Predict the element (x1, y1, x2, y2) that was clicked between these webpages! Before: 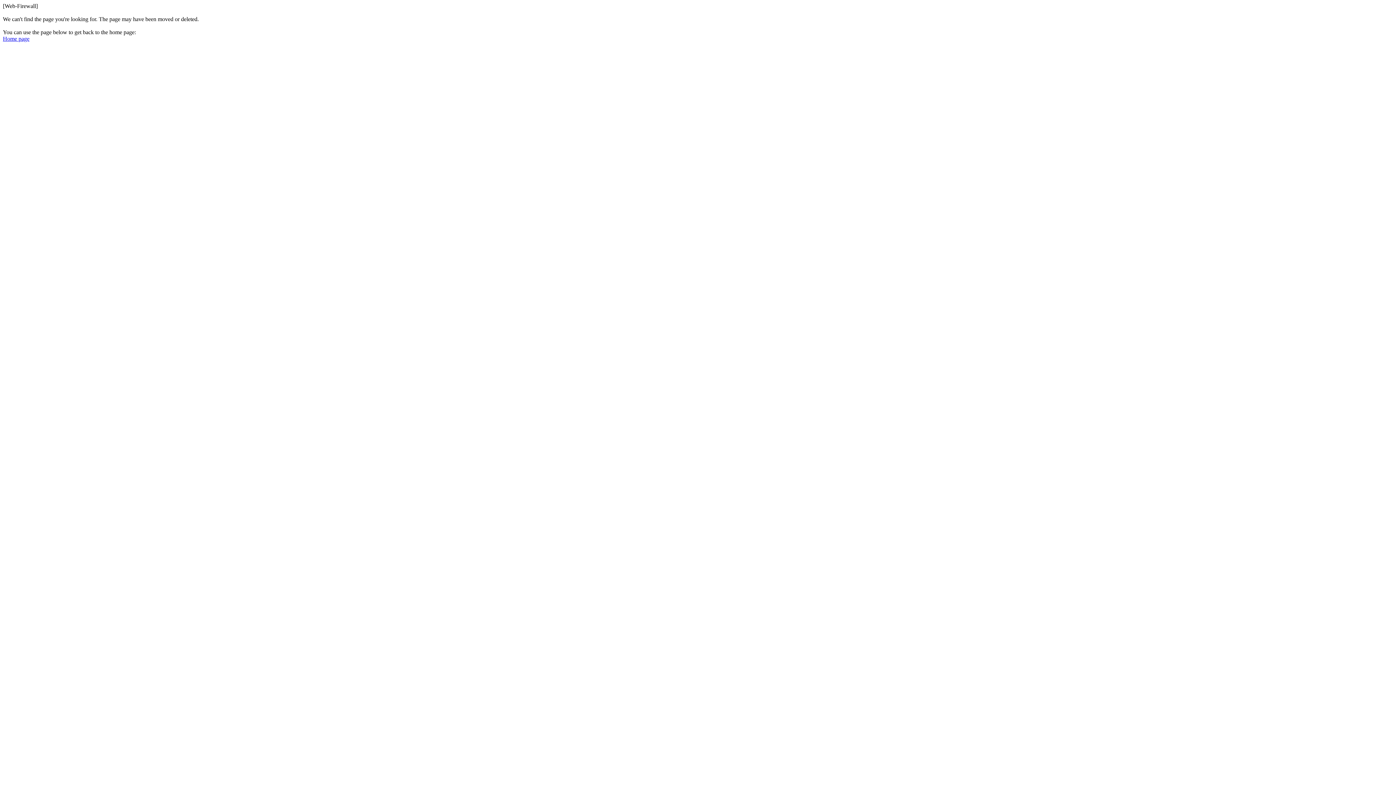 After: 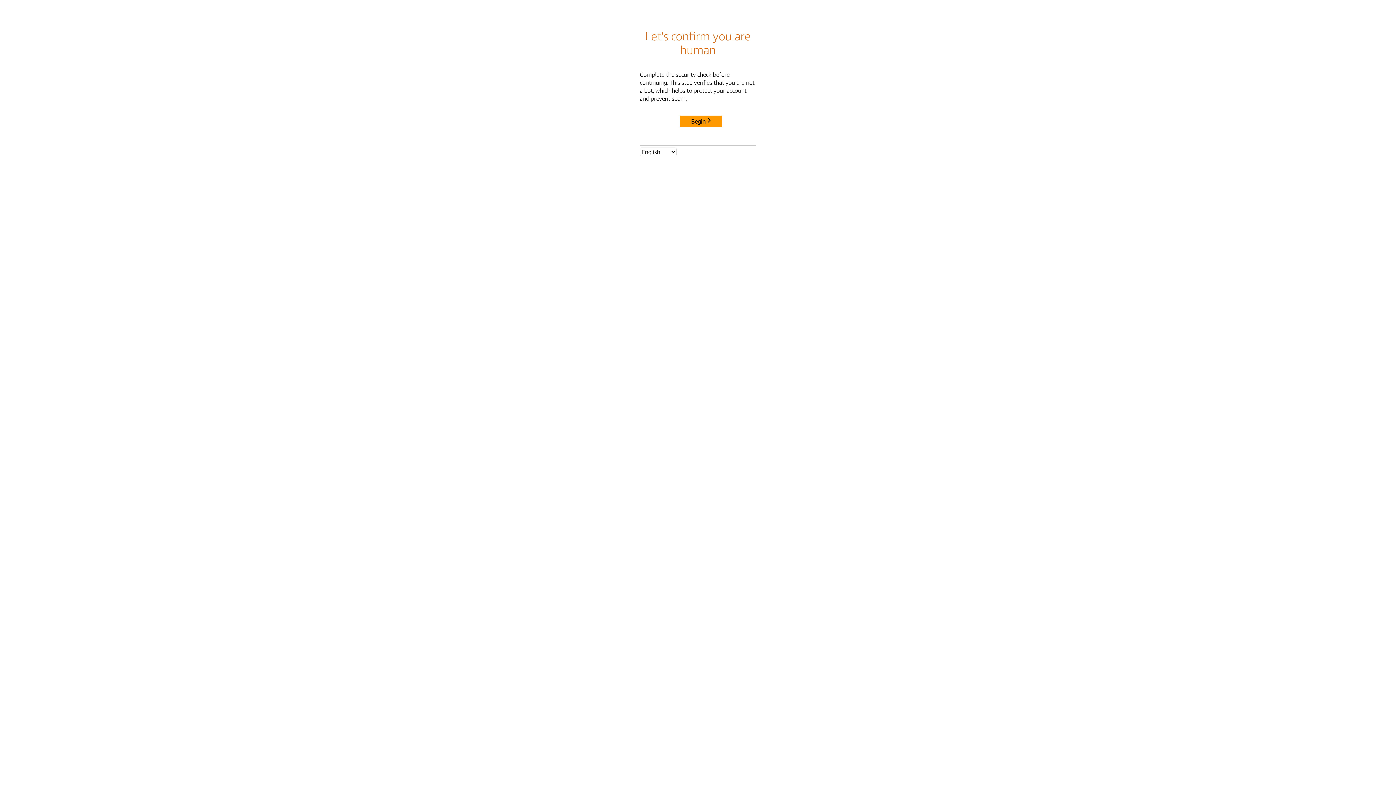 Action: label: Home page bbox: (2, 35, 29, 41)